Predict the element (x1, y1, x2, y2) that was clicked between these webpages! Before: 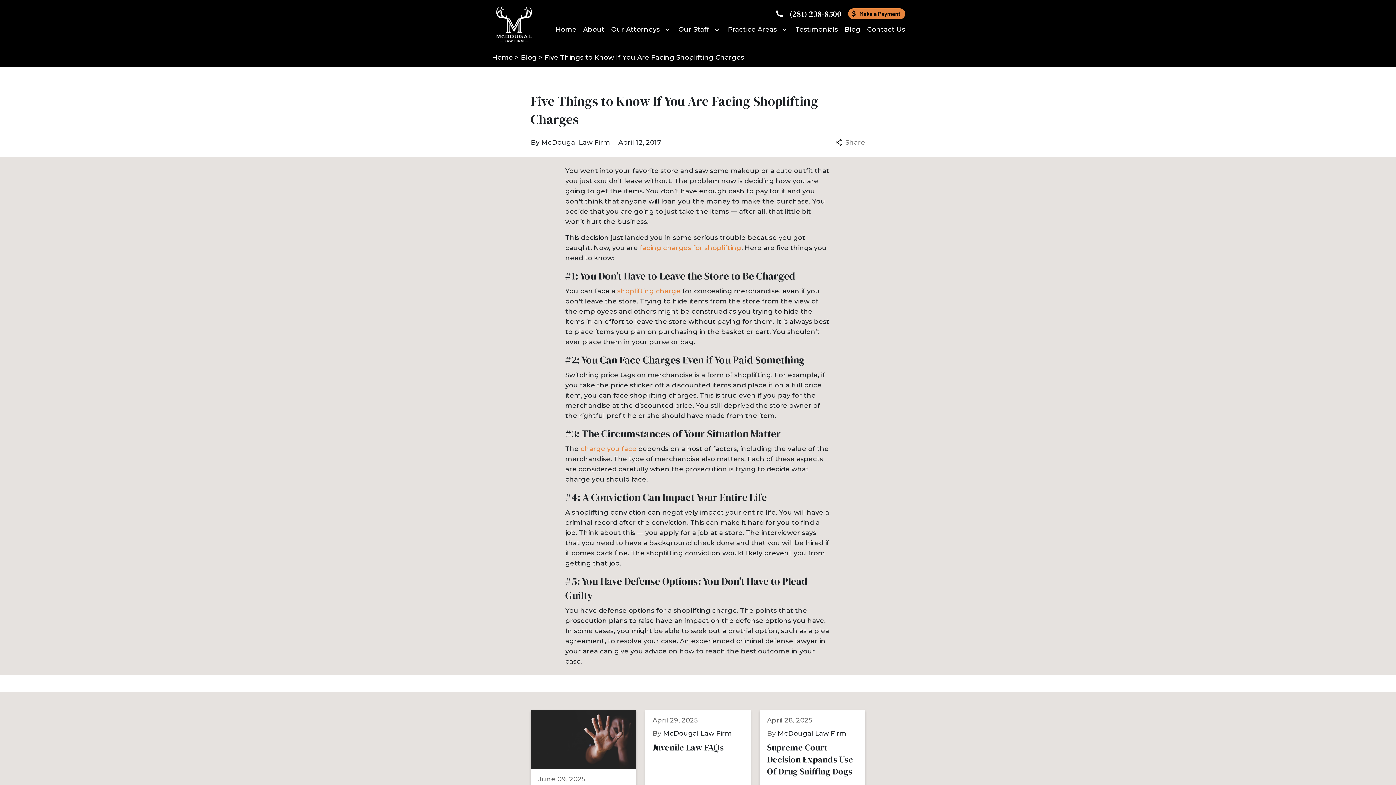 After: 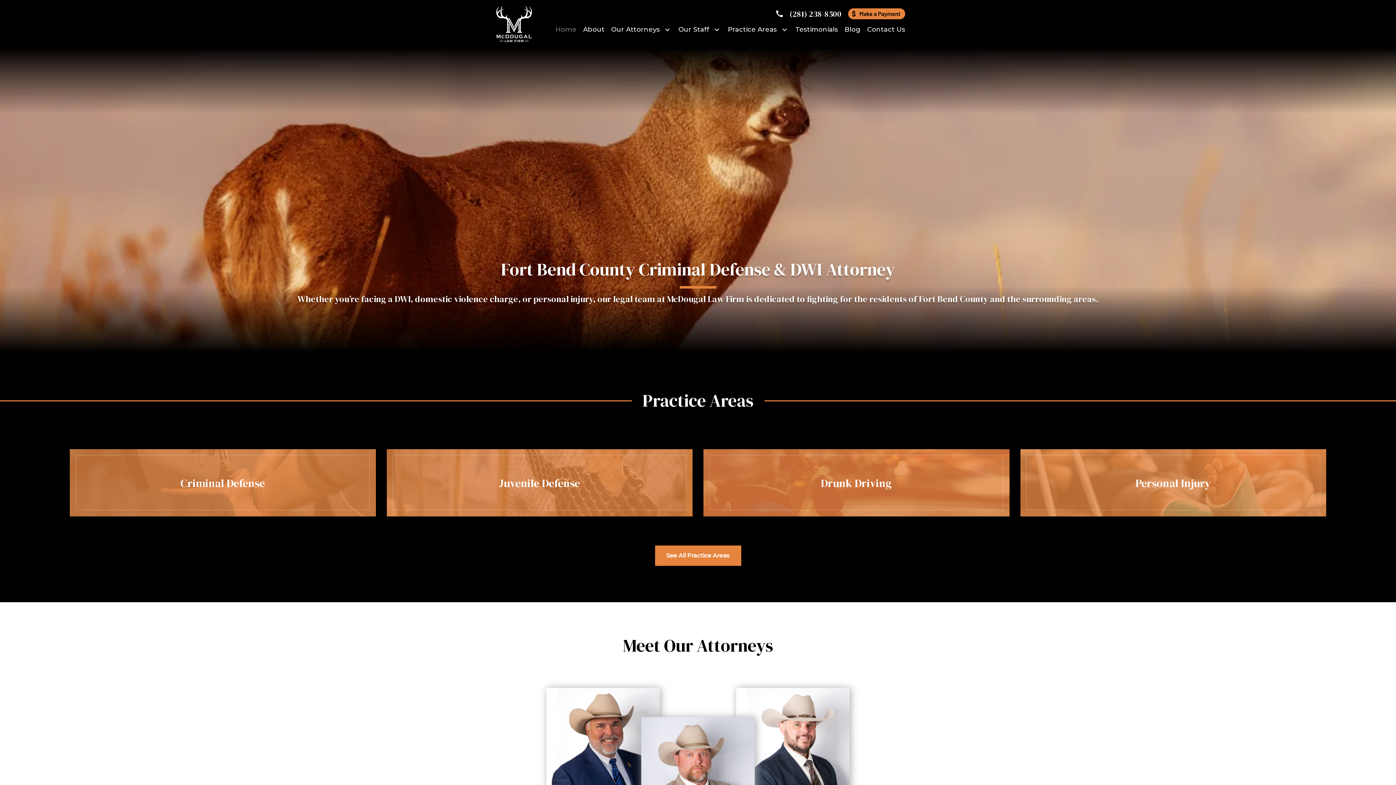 Action: label: Home bbox: (555, 24, 576, 34)